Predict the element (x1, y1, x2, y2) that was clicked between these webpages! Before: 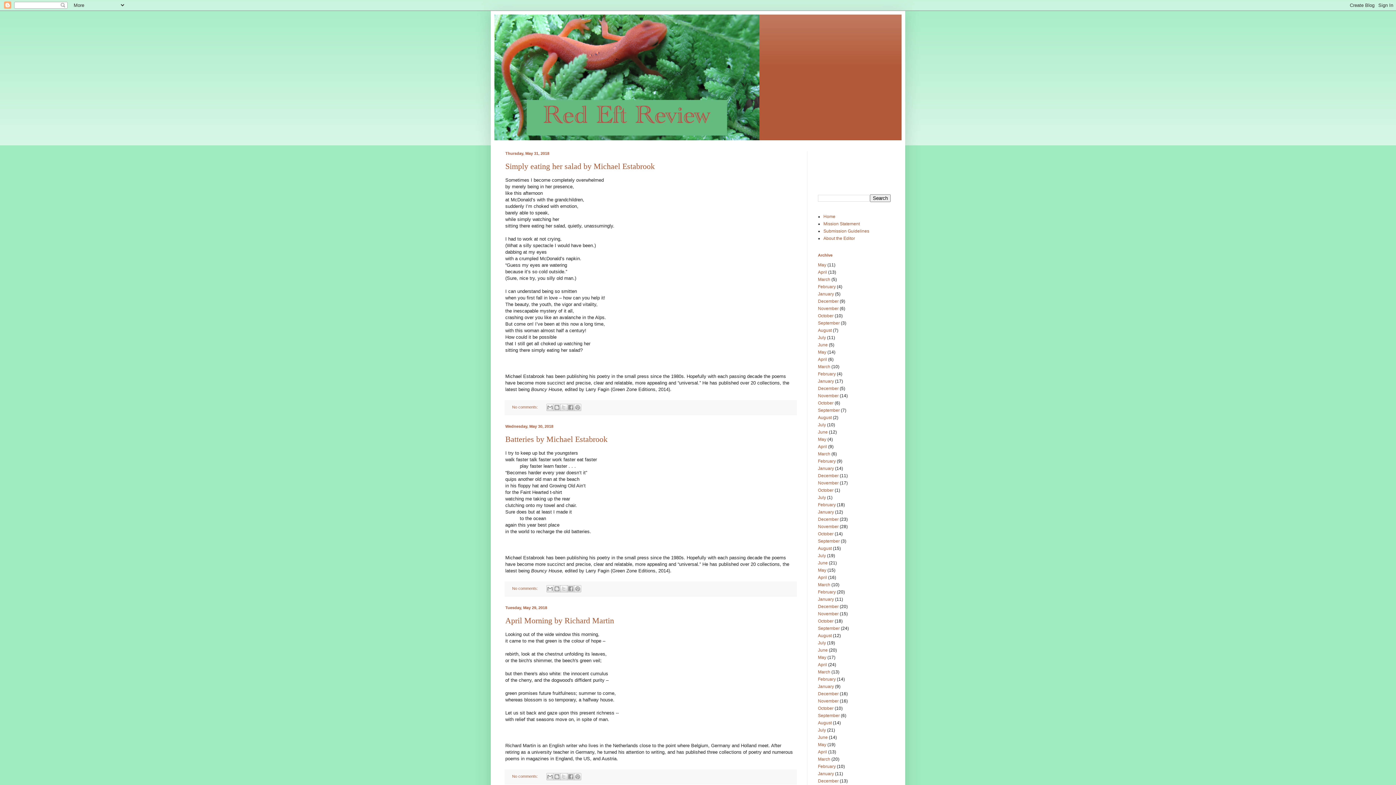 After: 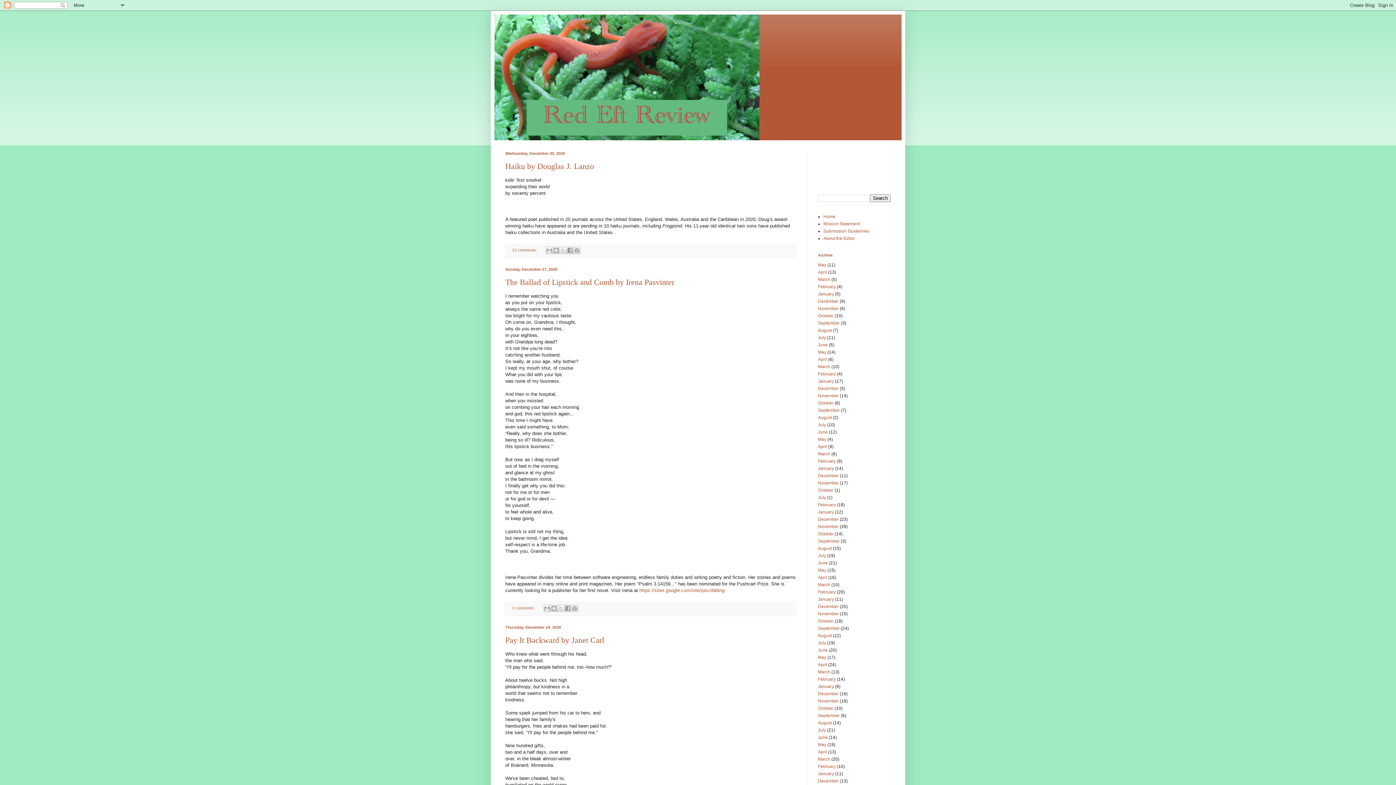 Action: label: December bbox: (818, 604, 838, 609)